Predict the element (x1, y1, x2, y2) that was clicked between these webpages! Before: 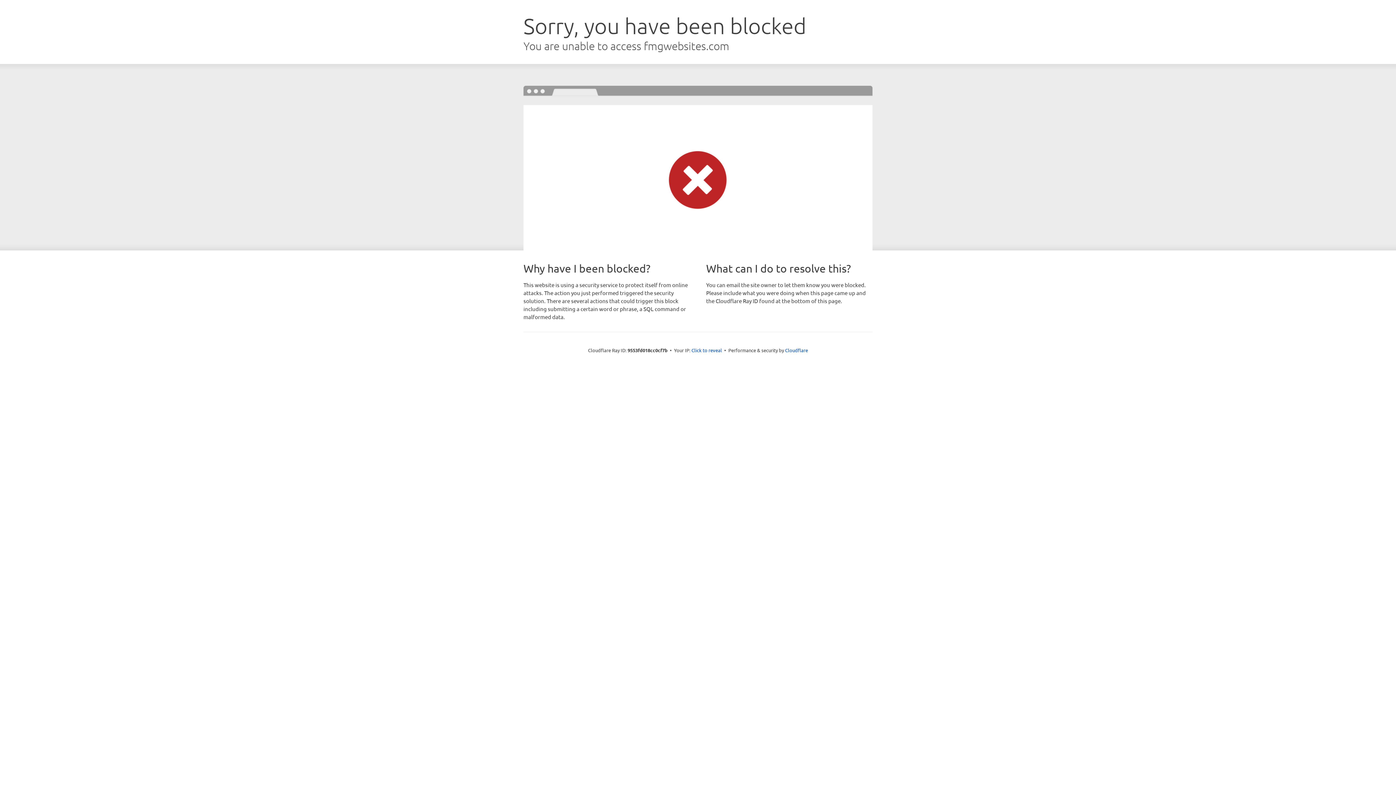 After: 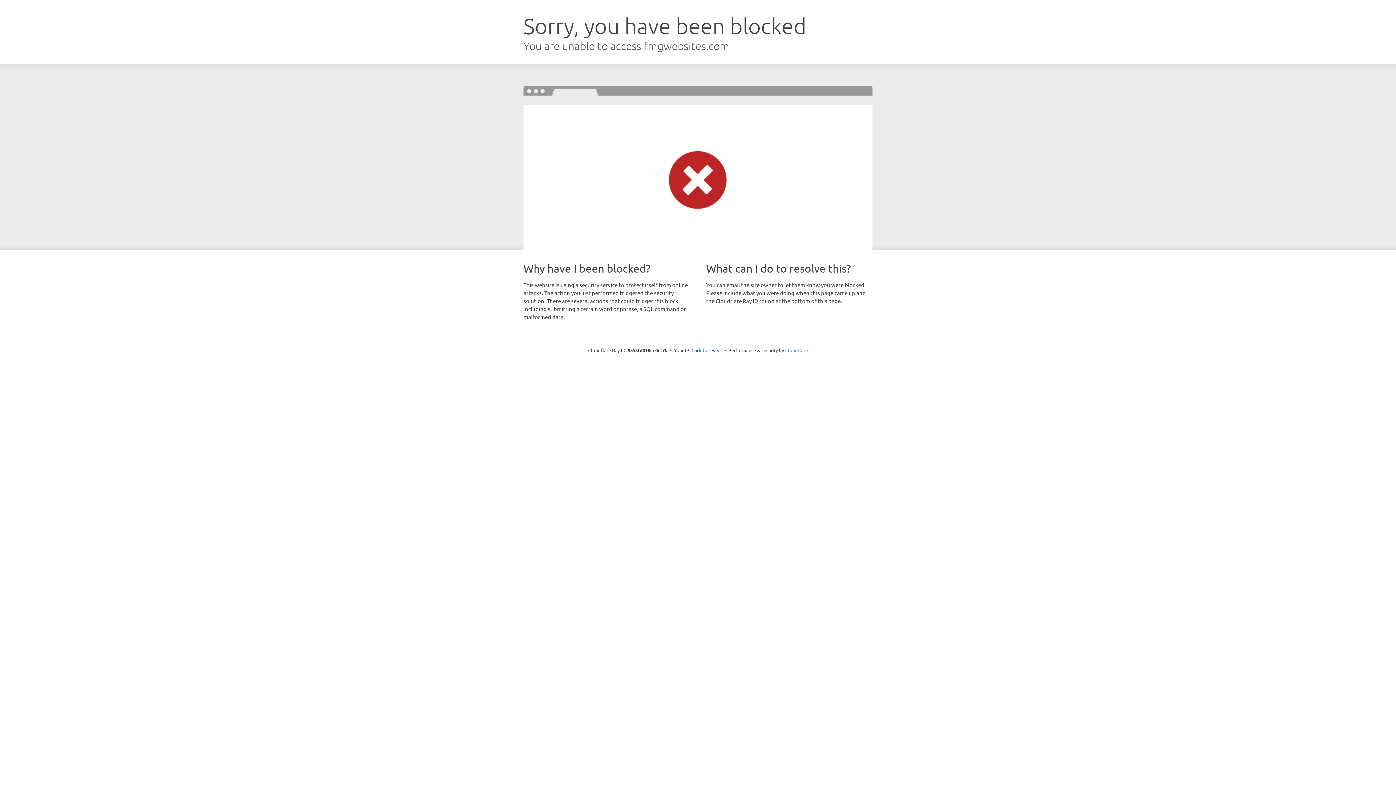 Action: label: Cloudflare bbox: (785, 347, 808, 353)